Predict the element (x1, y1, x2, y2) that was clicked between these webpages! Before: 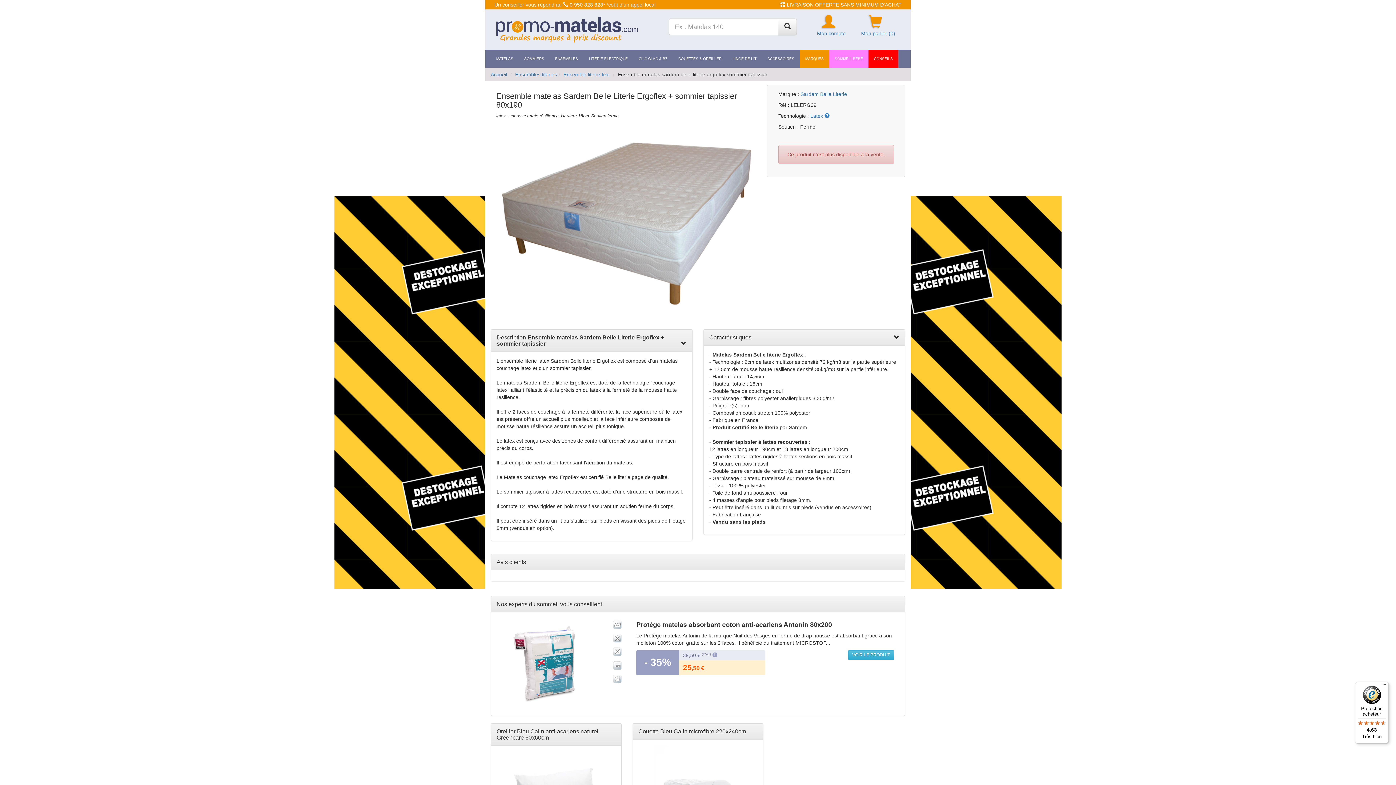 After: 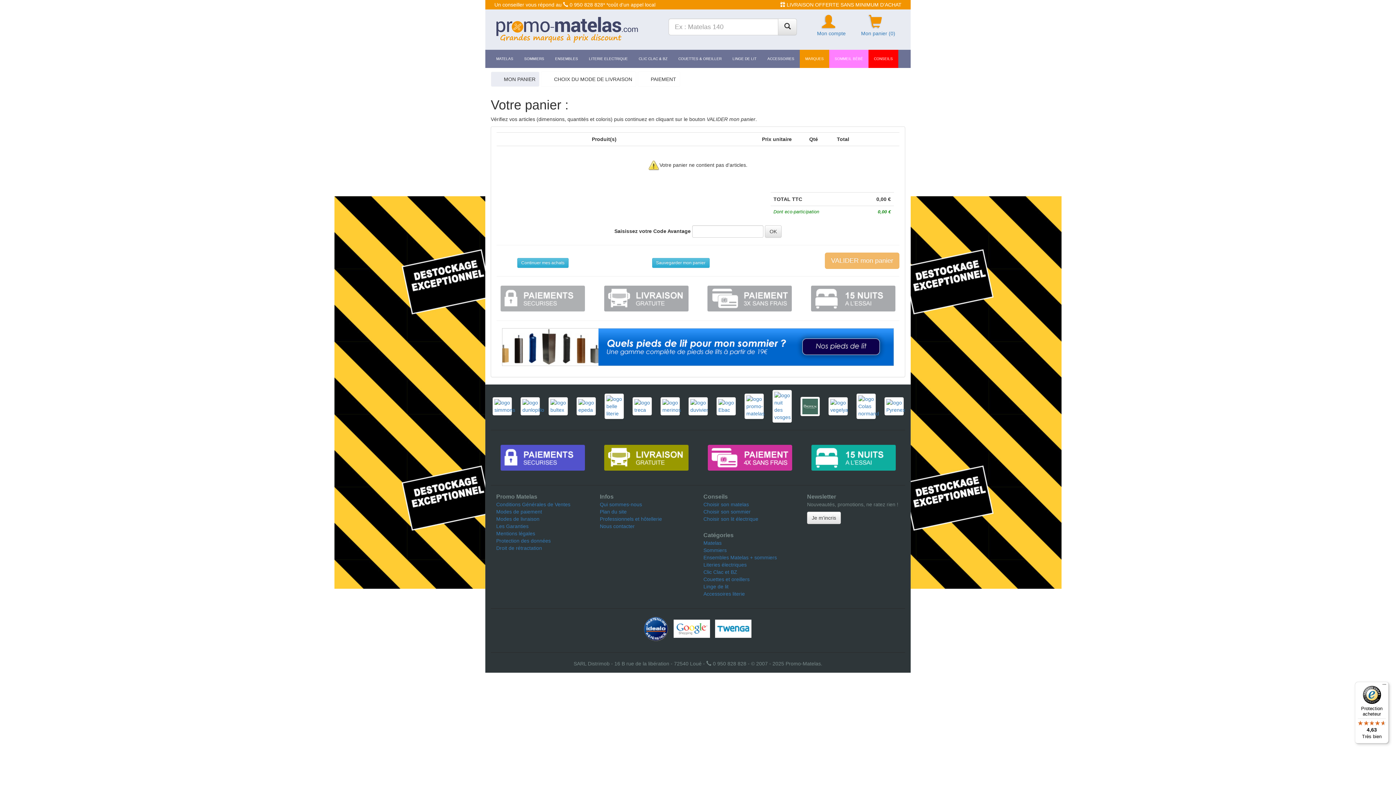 Action: label: 
Mon panier (0) bbox: (861, 15, 895, 36)